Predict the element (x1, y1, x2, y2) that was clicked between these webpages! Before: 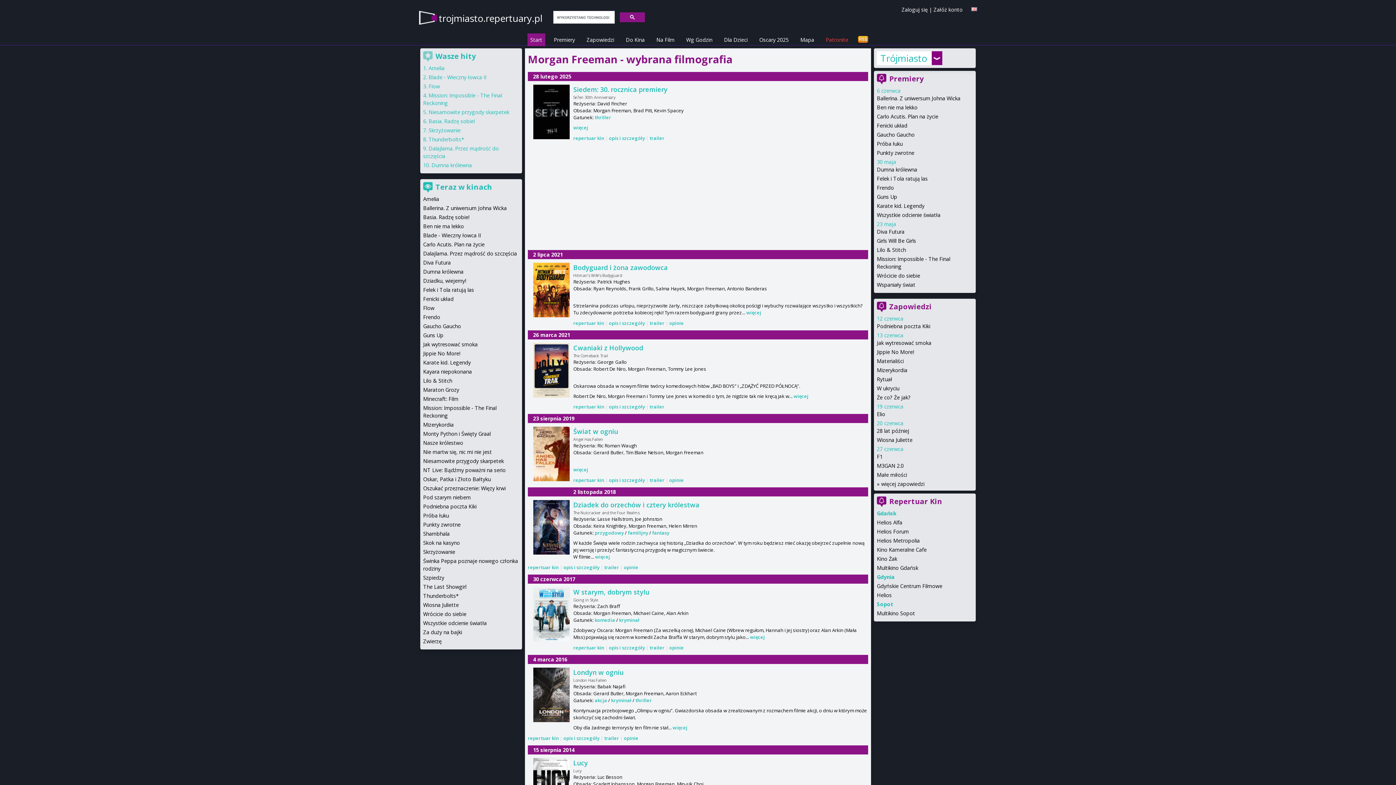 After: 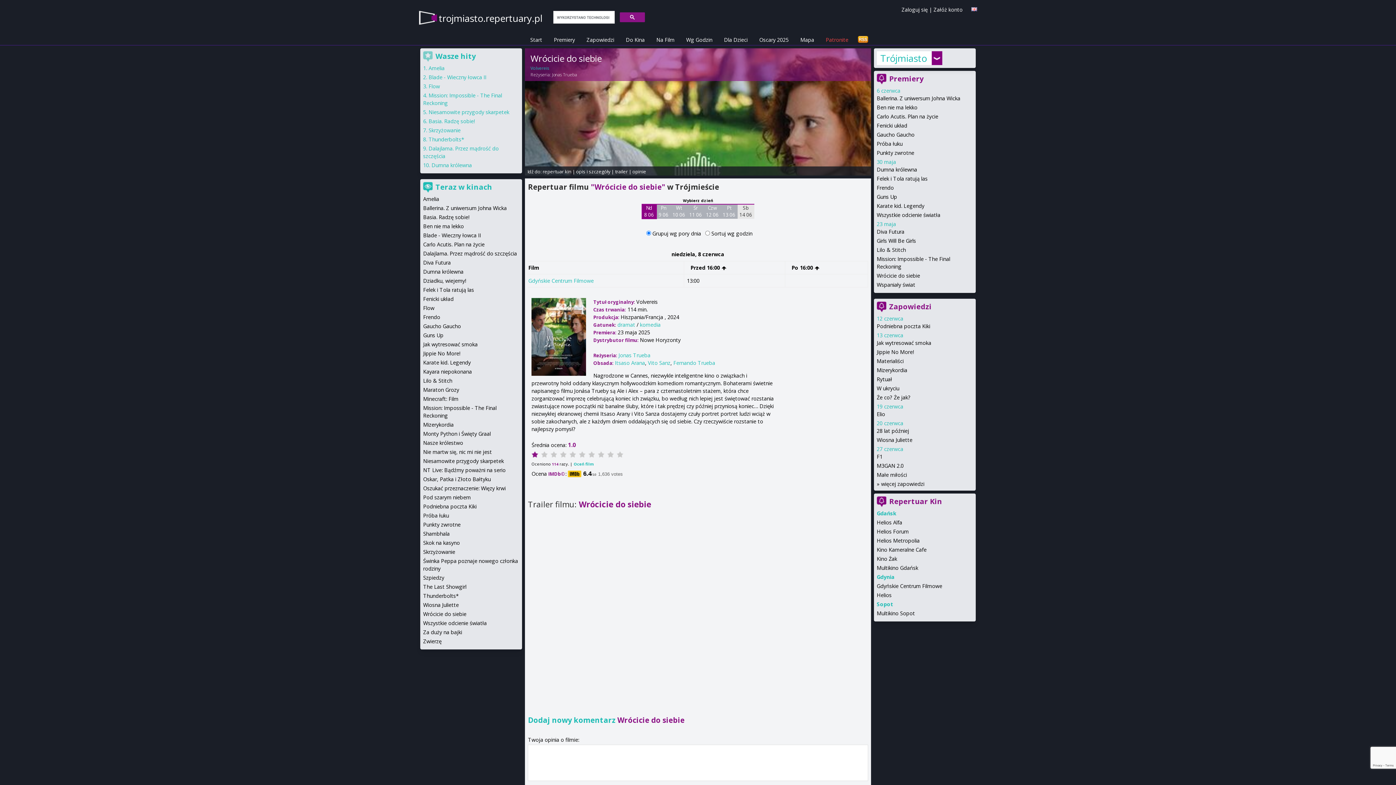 Action: label: Wrócicie do siebie bbox: (423, 610, 466, 617)